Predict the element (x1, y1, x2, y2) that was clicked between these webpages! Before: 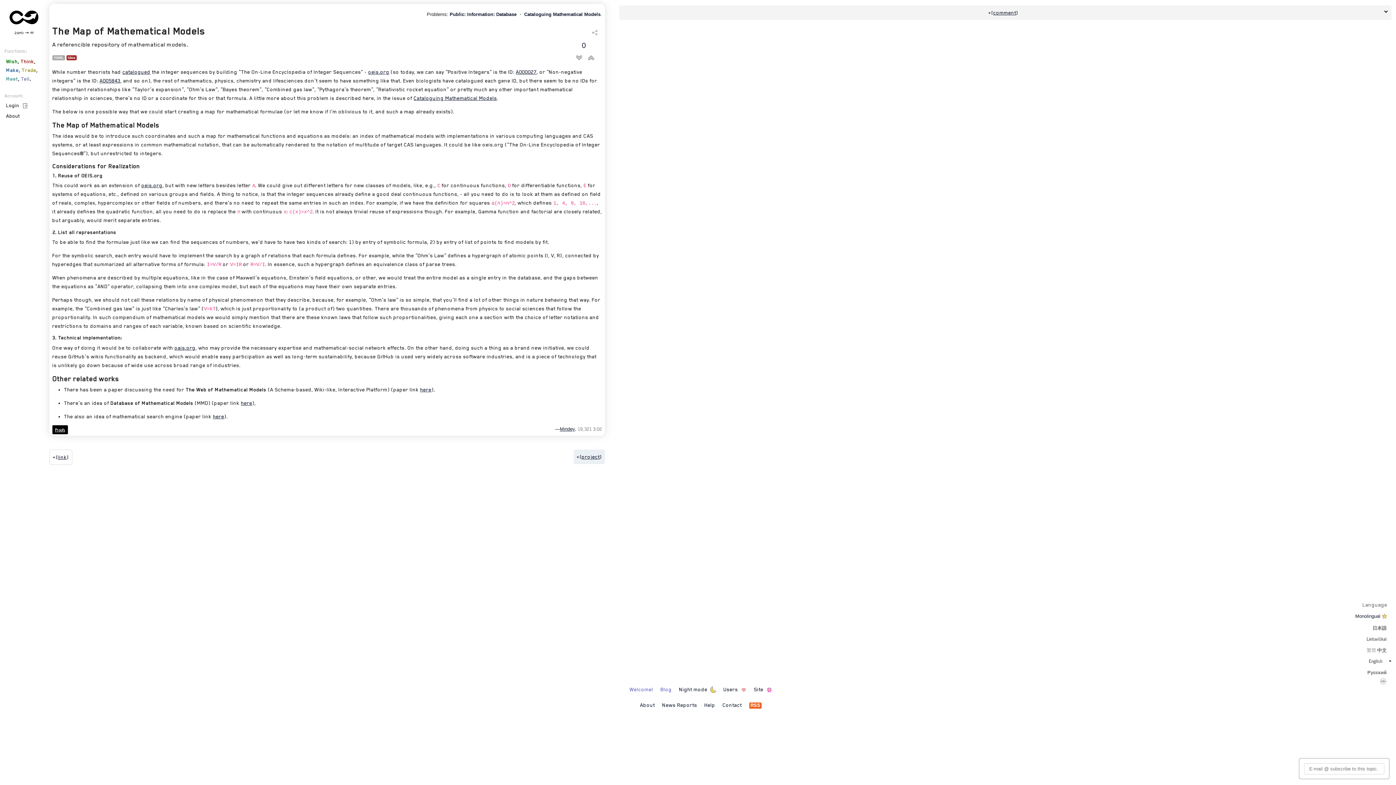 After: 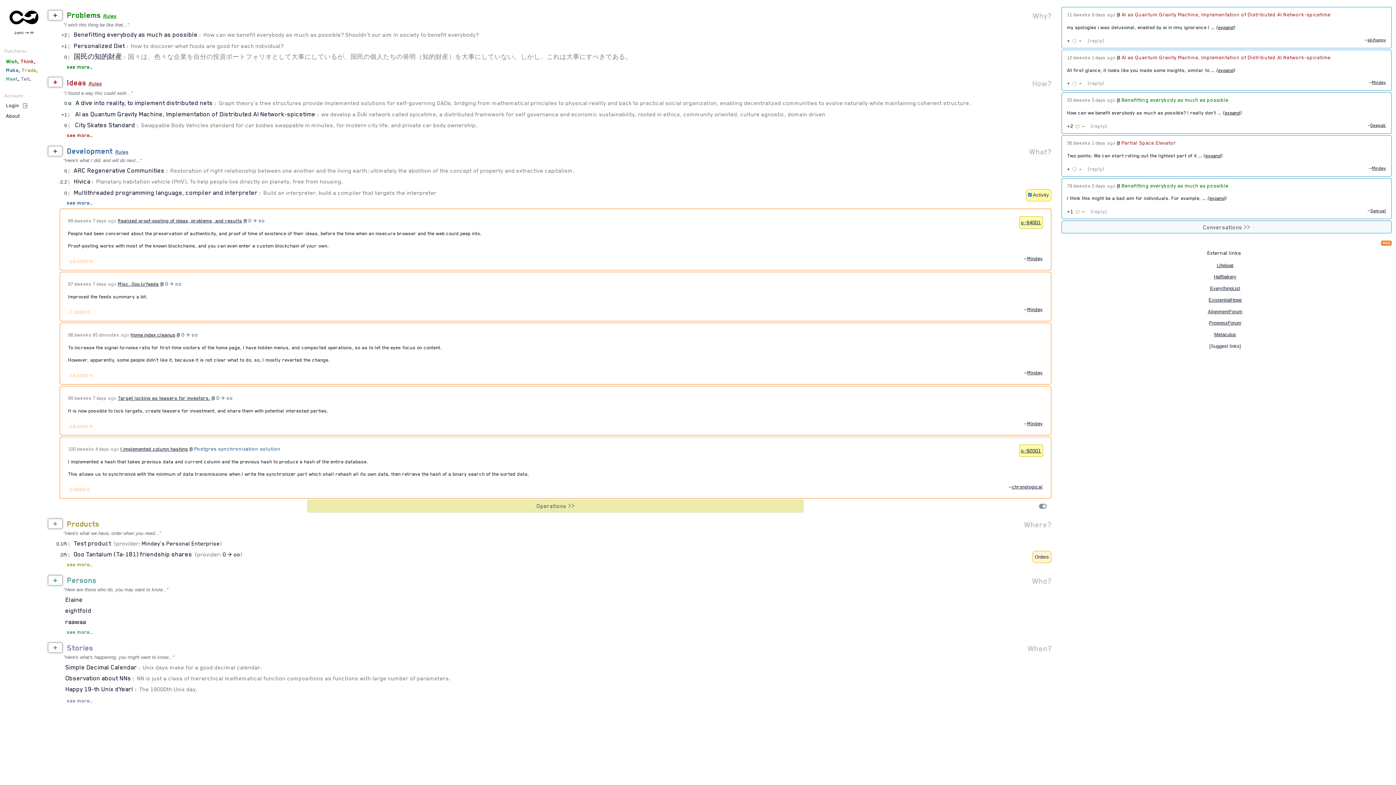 Action: label:                                  bbox: (5, 15, 63, 29)